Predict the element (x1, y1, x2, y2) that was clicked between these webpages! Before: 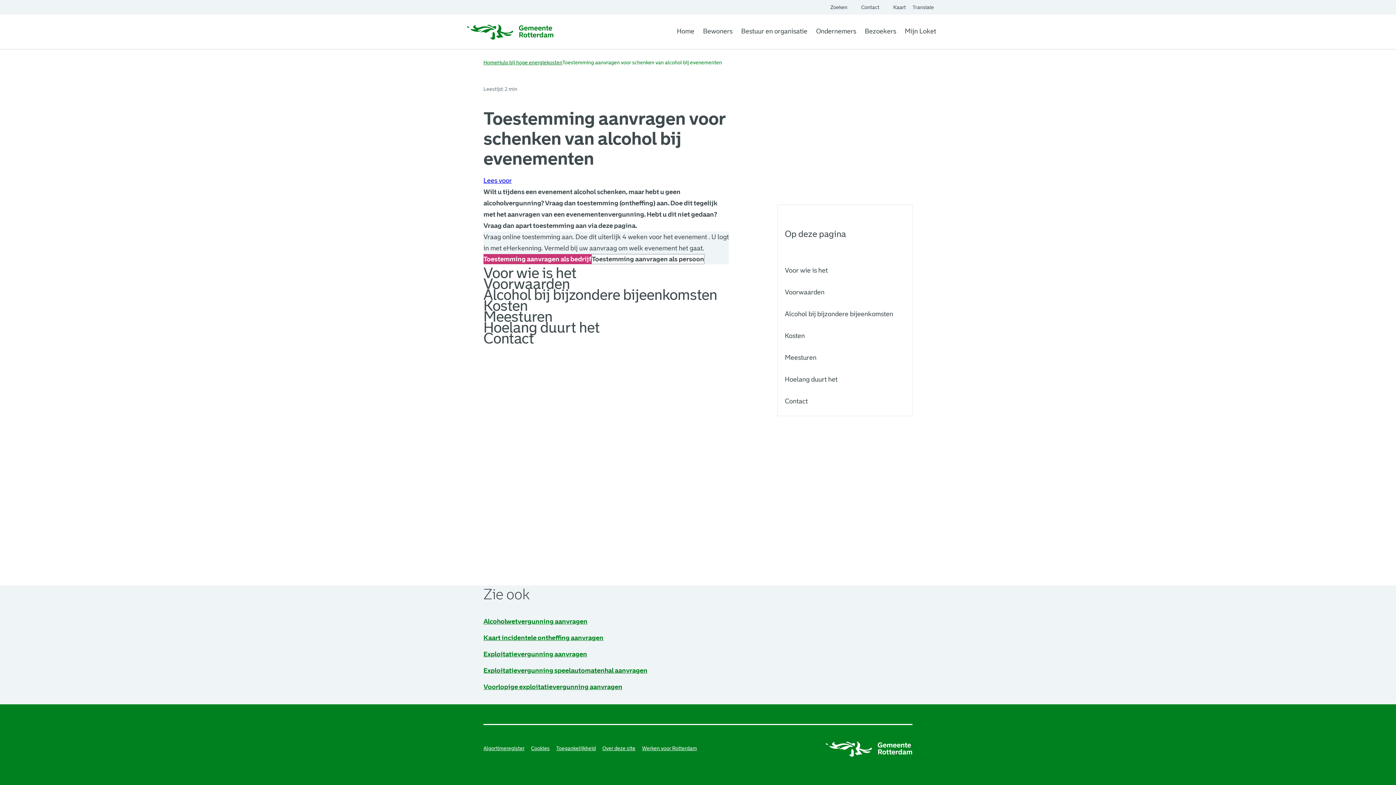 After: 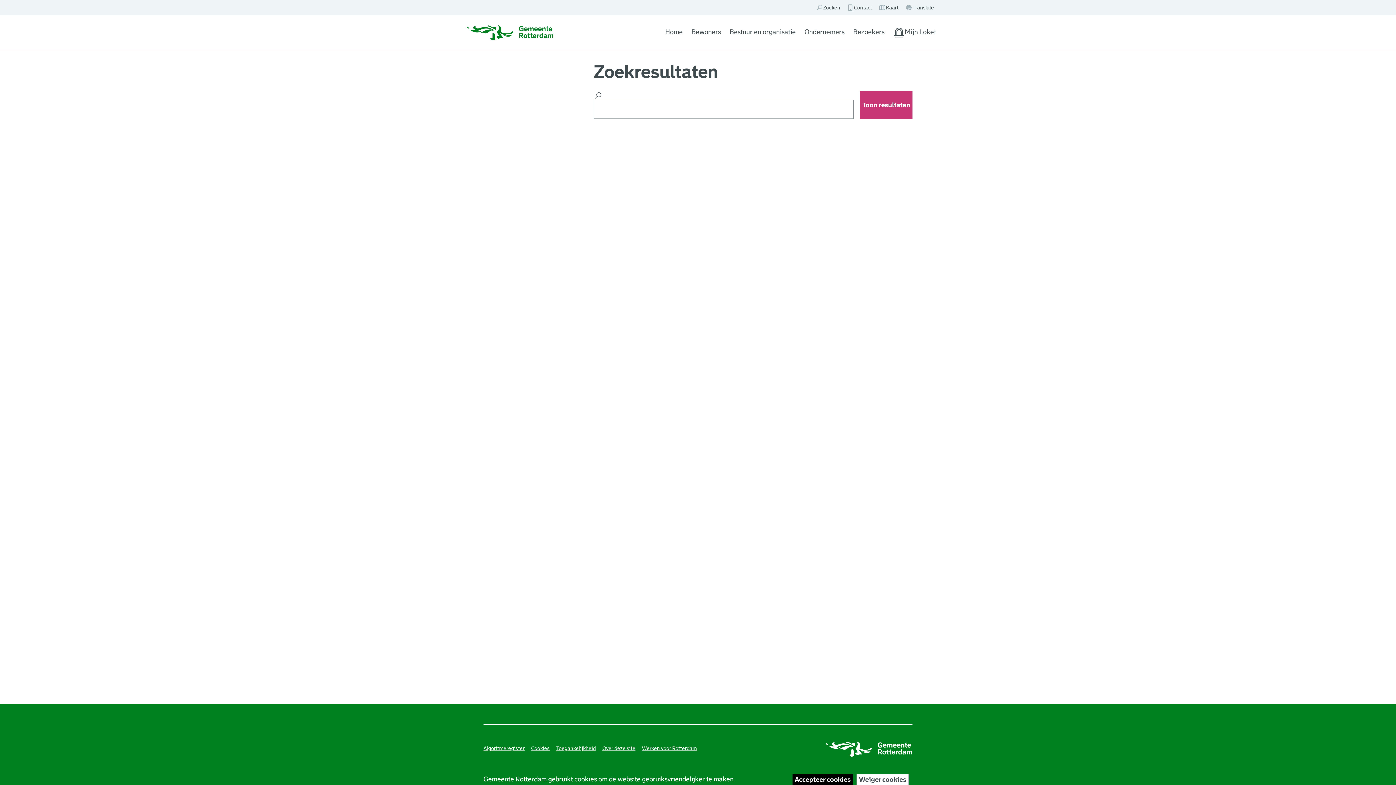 Action: bbox: (823, 3, 847, 10) label: Zoeken